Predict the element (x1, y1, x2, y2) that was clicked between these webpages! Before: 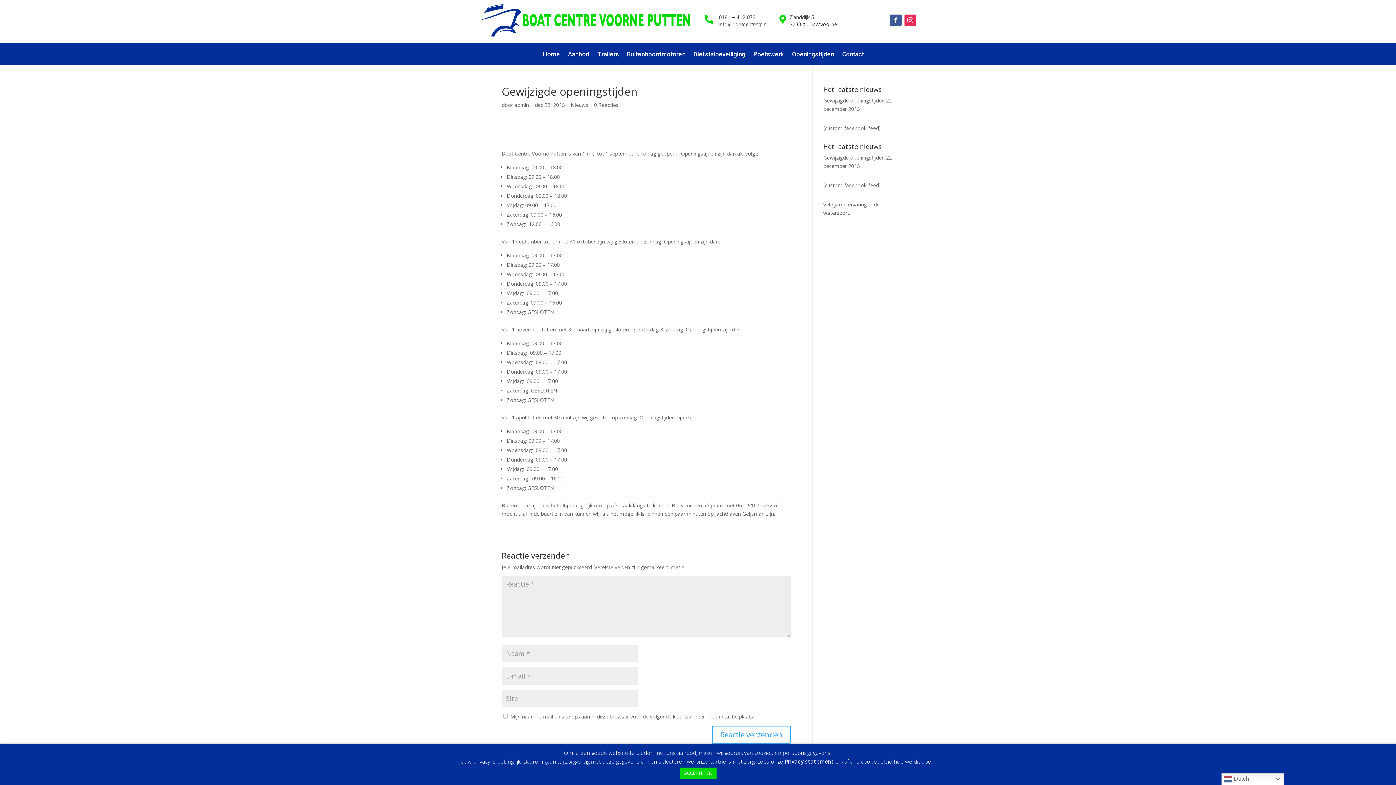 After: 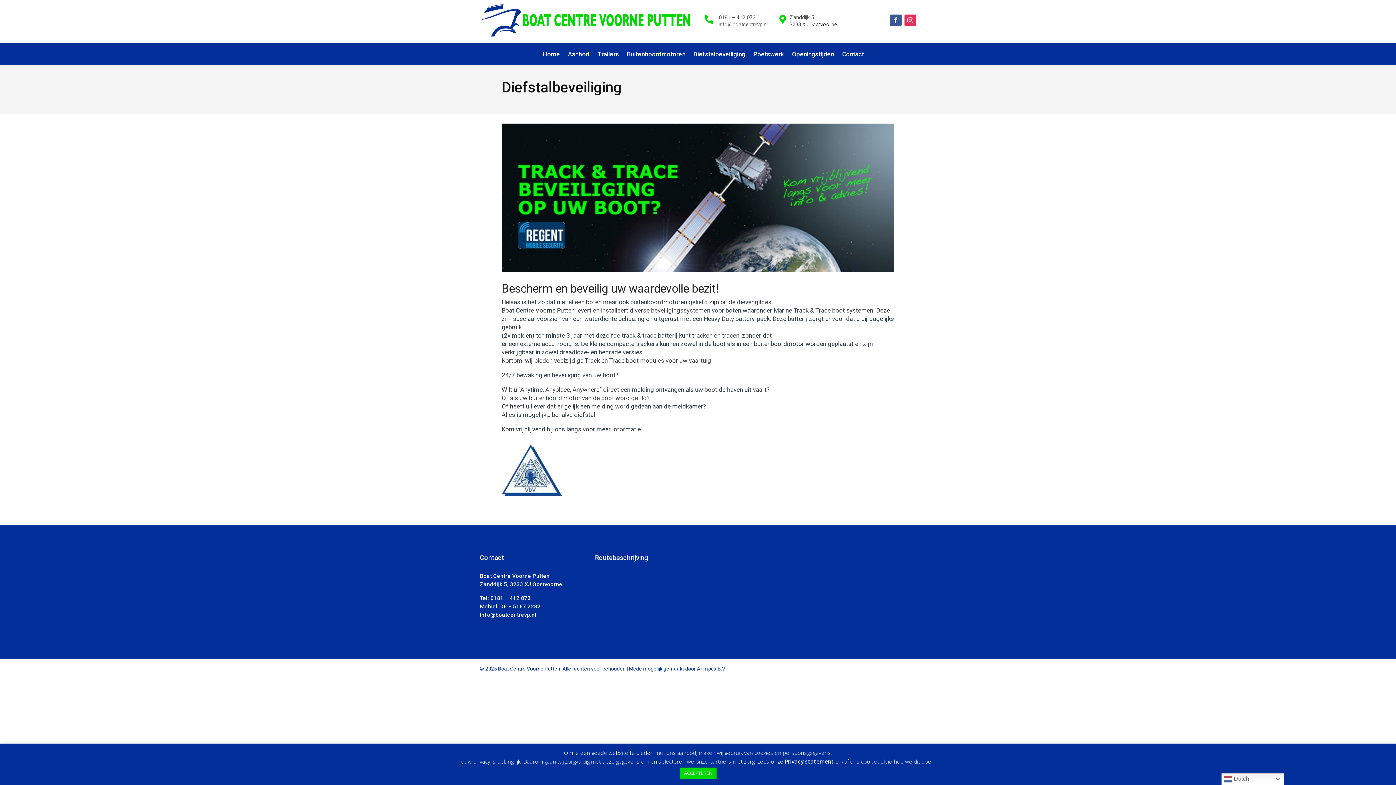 Action: label: Diefstalbeveiliging bbox: (693, 51, 745, 59)